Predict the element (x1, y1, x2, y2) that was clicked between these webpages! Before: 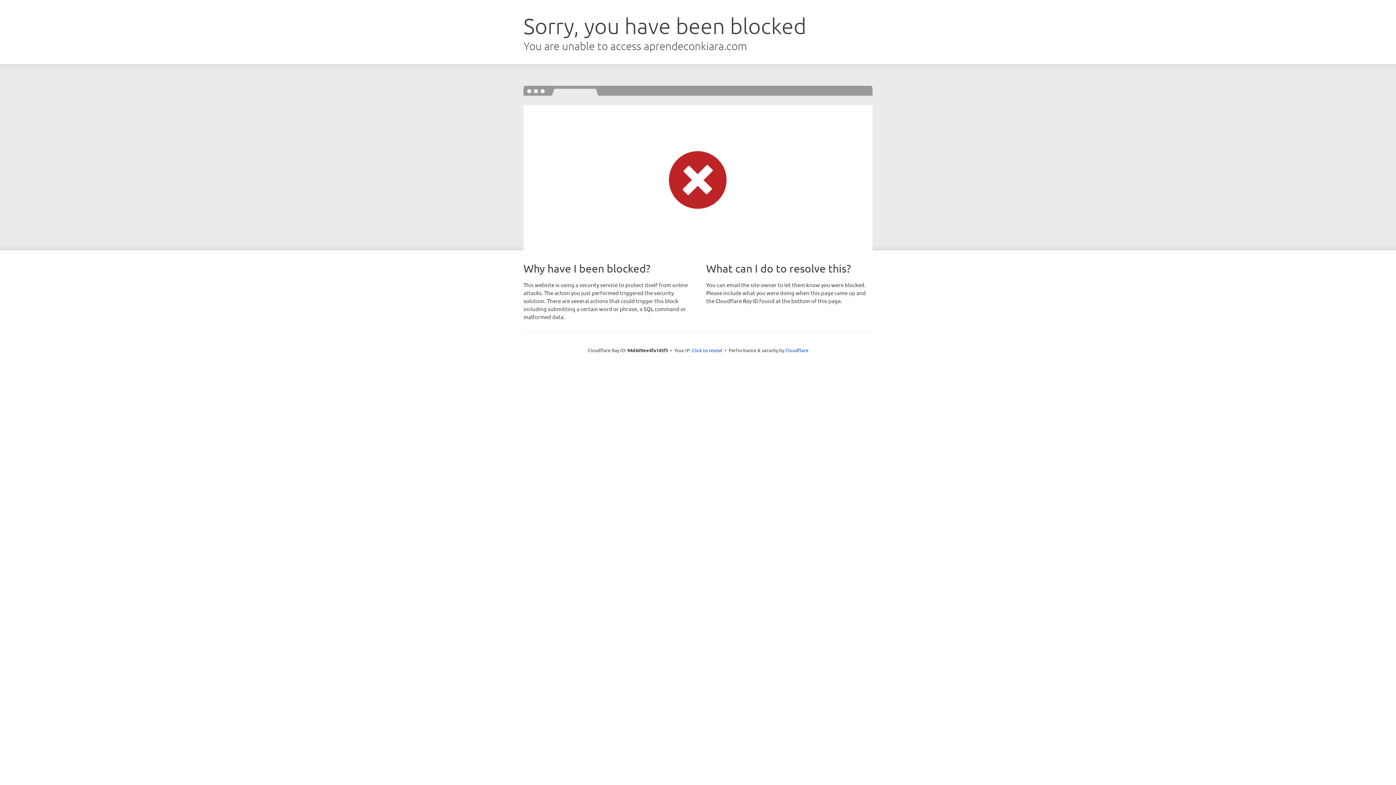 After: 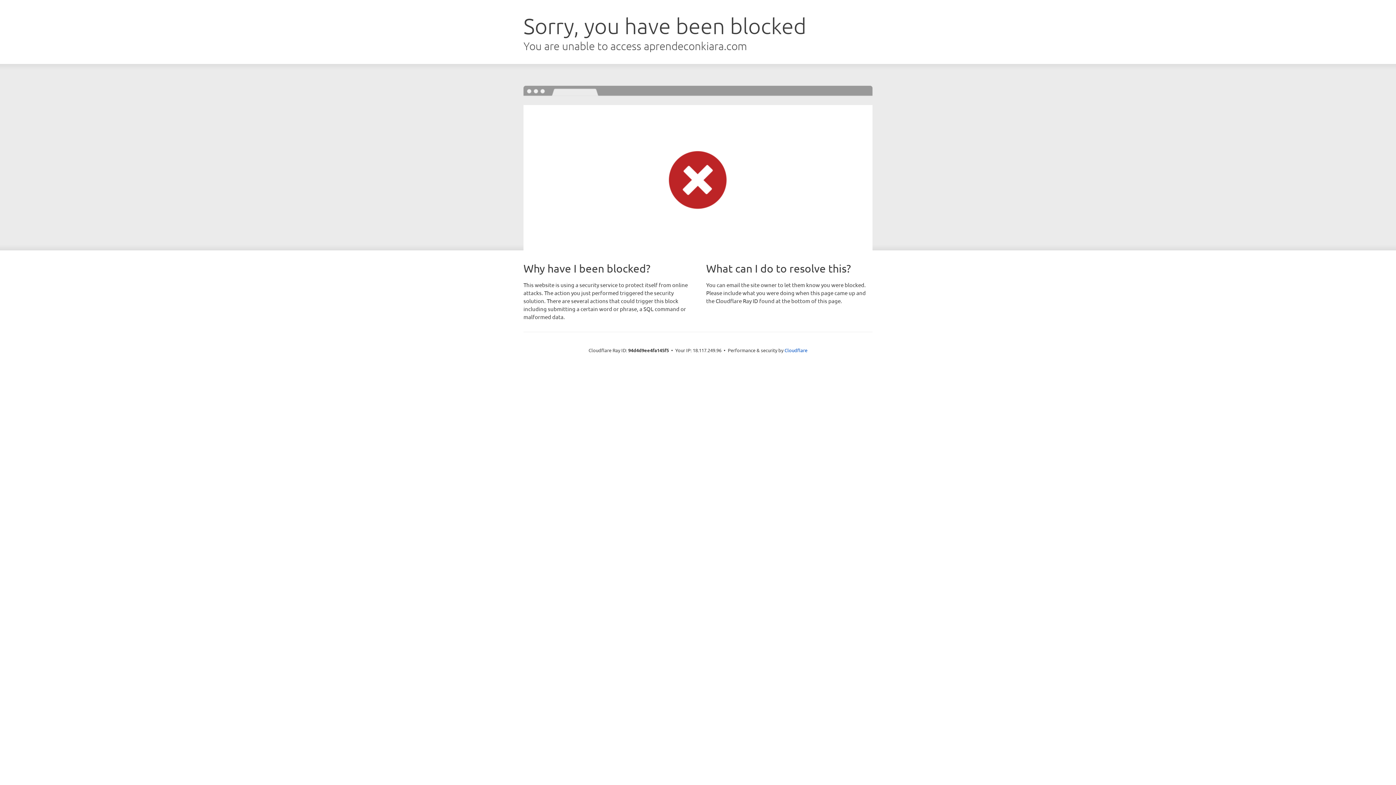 Action: label: Click to reveal bbox: (692, 346, 722, 353)